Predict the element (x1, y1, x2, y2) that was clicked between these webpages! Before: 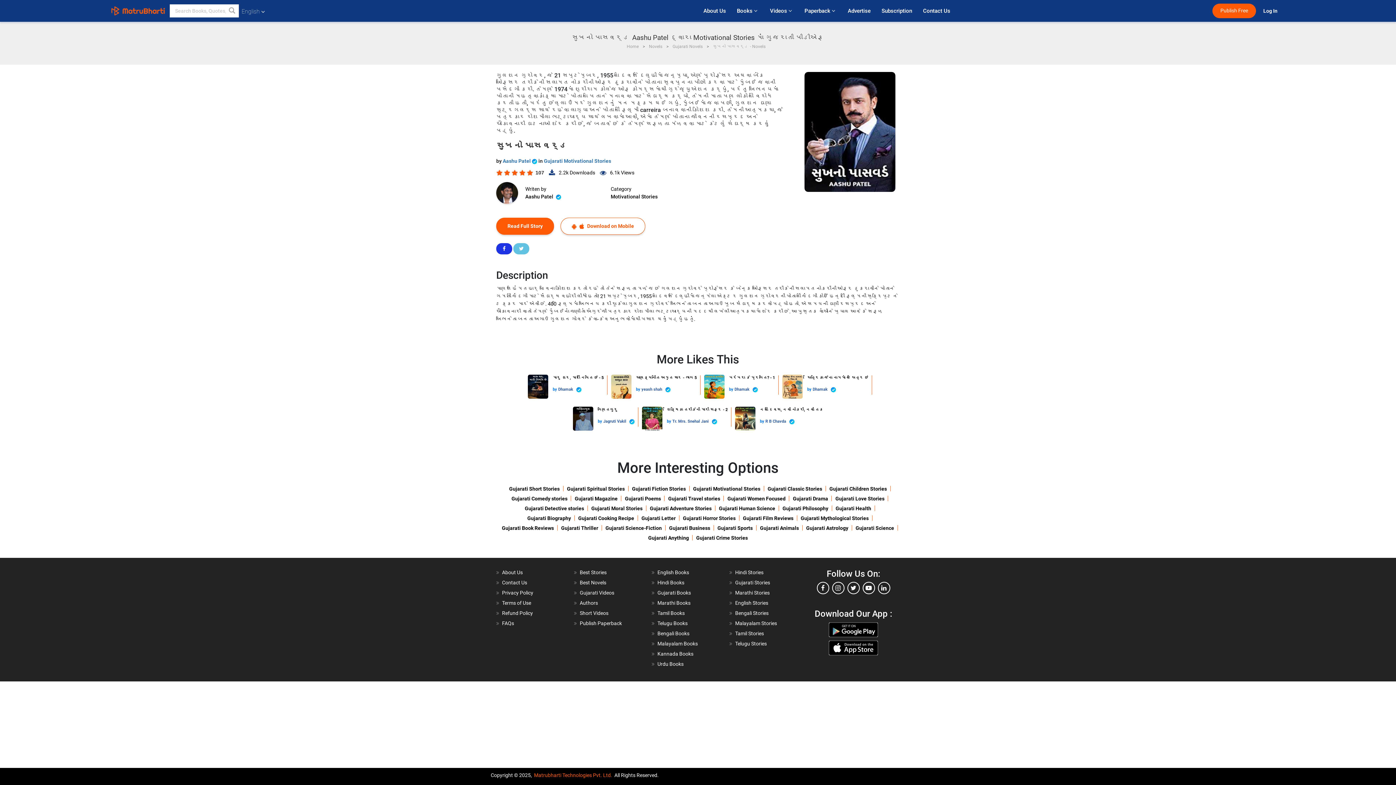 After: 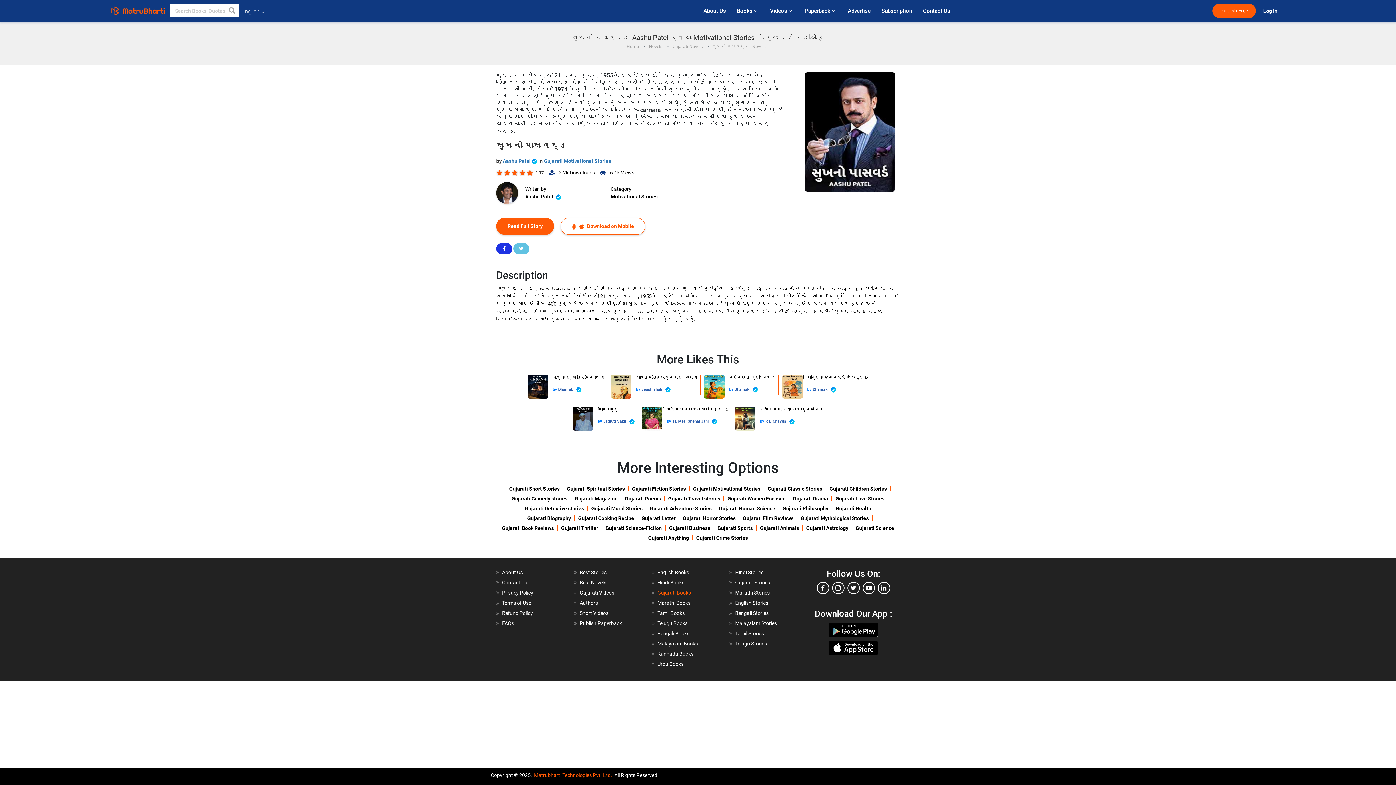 Action: bbox: (657, 590, 691, 596) label: Gujarati Books